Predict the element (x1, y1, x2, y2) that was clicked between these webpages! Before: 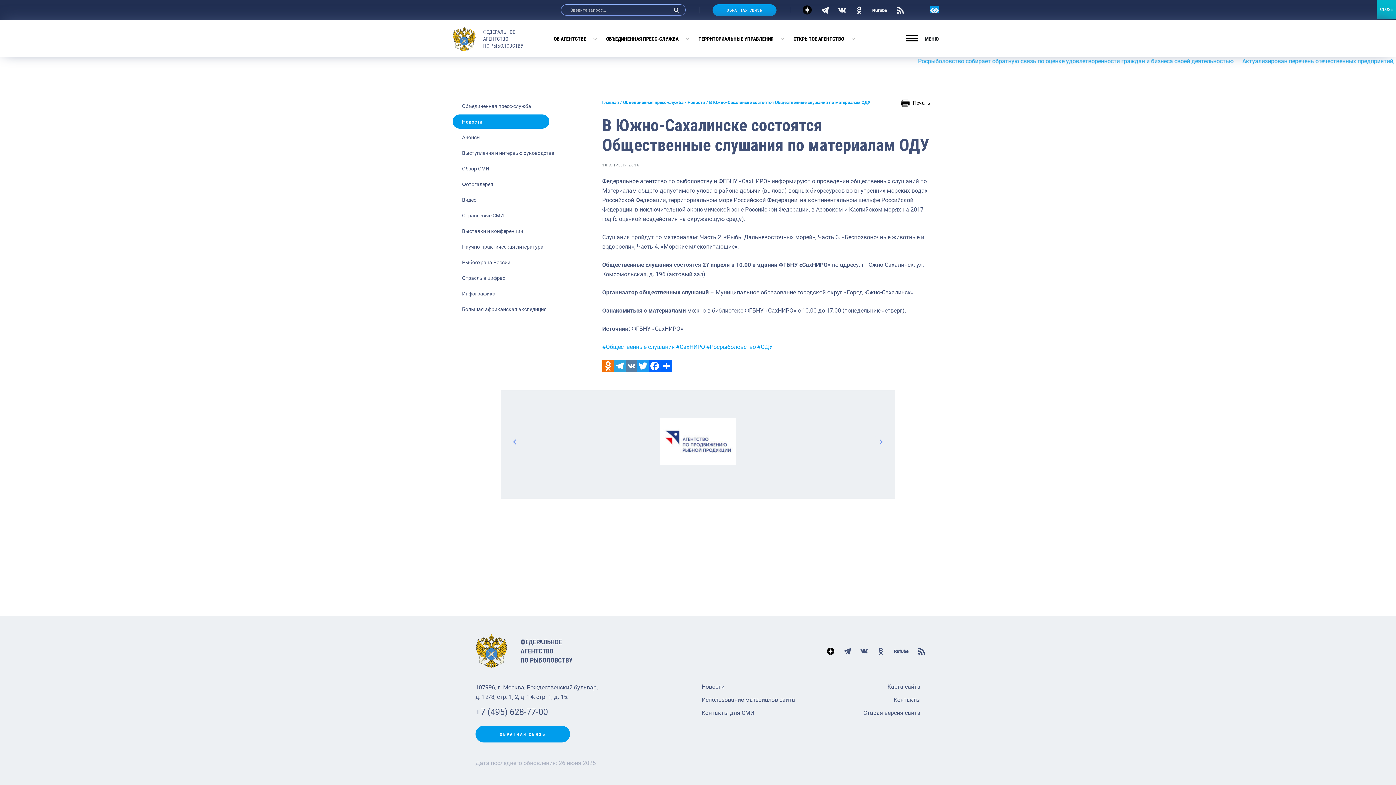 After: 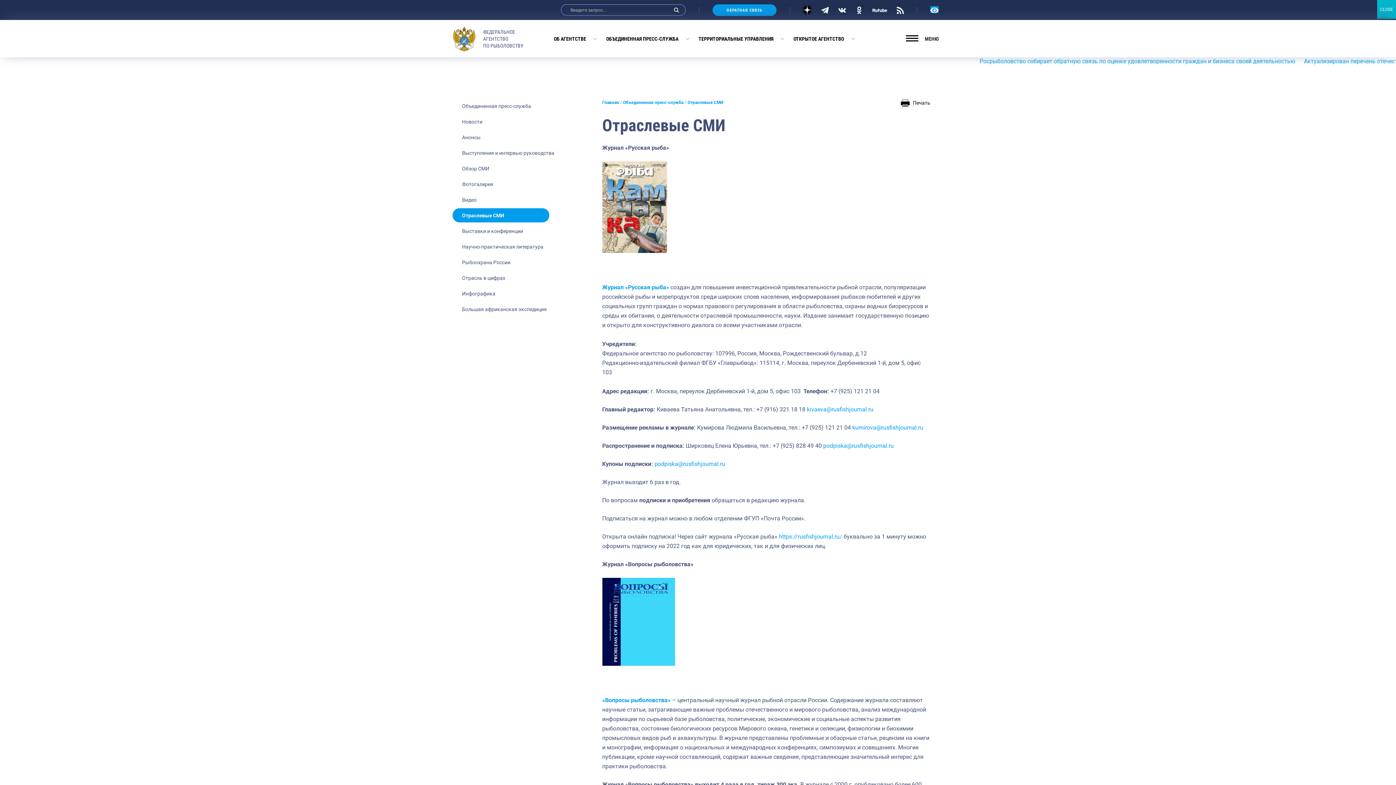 Action: label: Отраслевые СМИ bbox: (452, 208, 549, 222)